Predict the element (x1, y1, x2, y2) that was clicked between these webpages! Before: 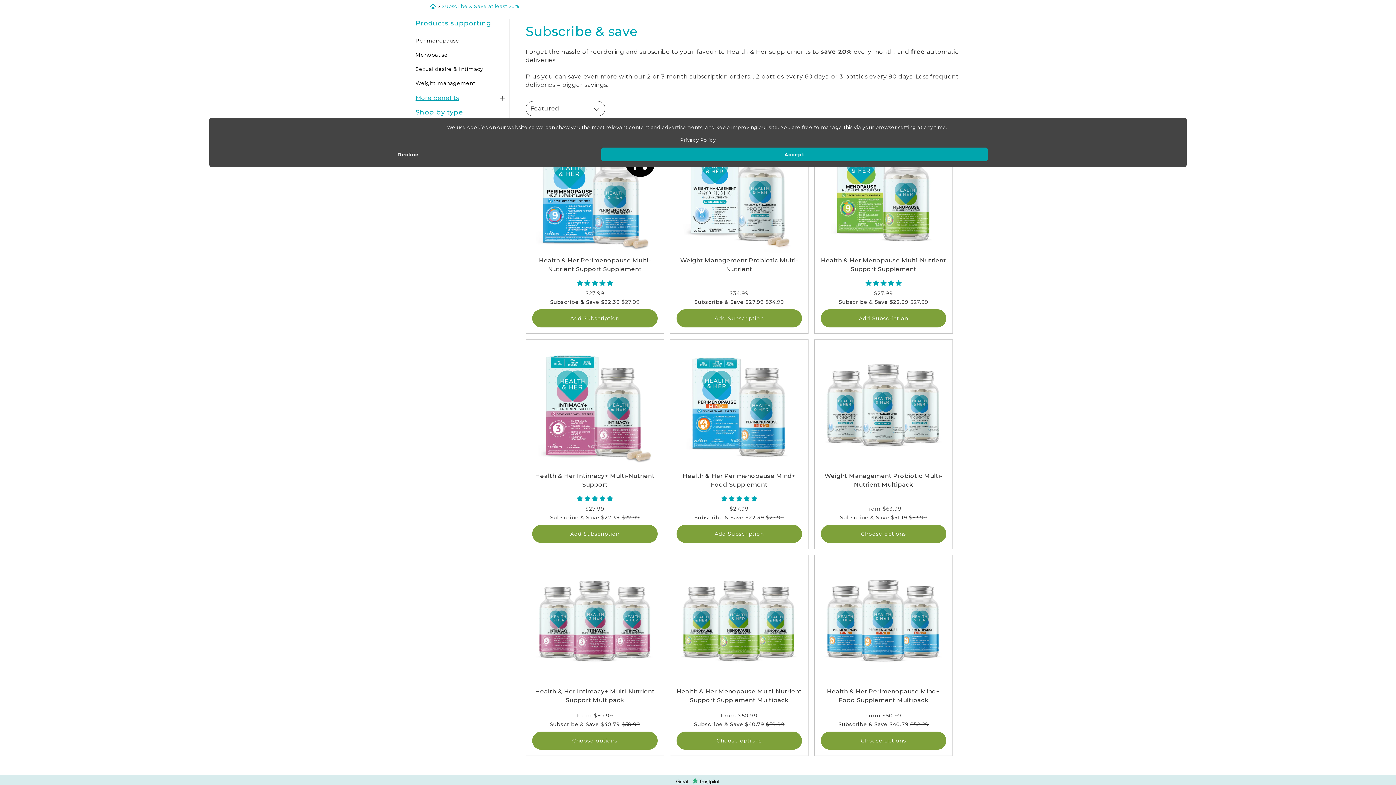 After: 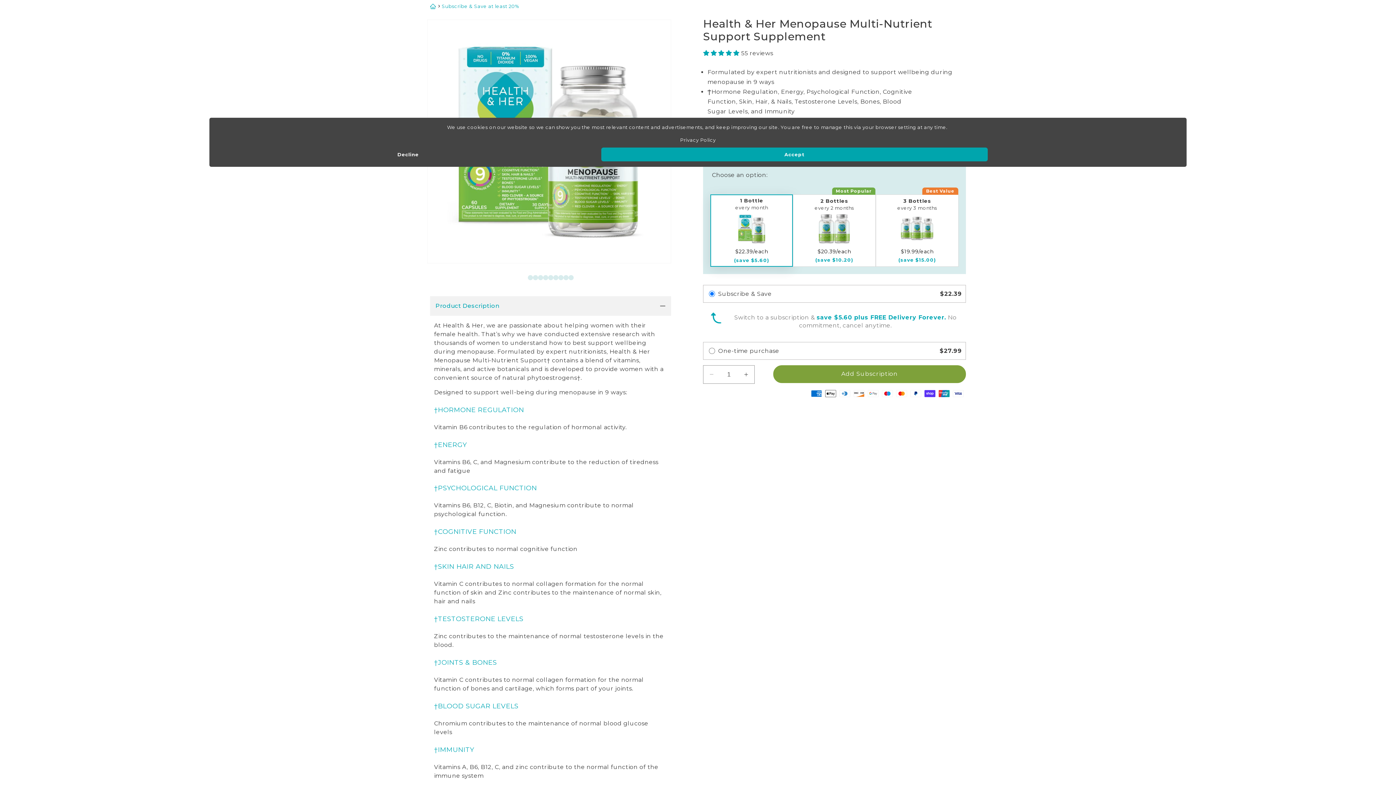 Action: label: Health & Her Menopause Multi-Nutrient Support Supplement bbox: (820, 256, 946, 273)